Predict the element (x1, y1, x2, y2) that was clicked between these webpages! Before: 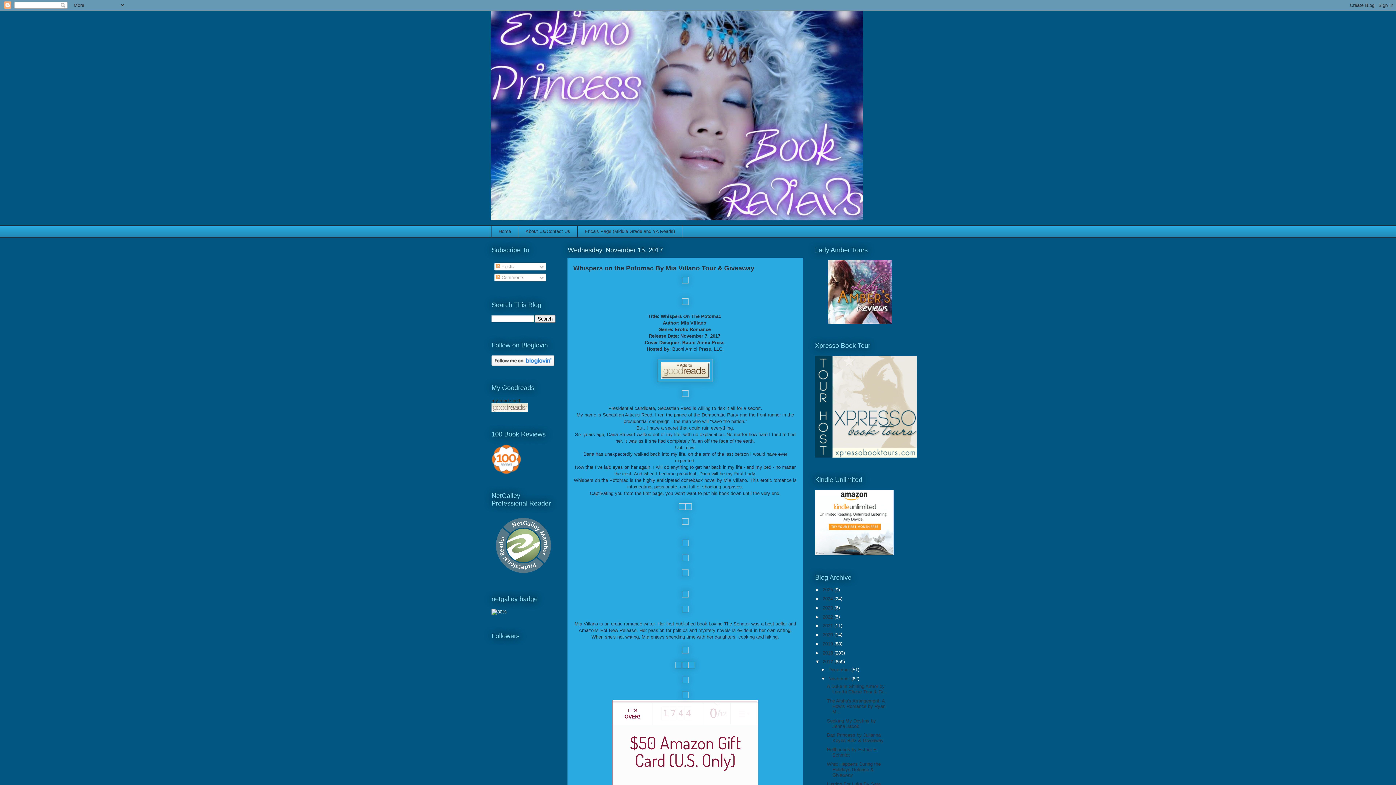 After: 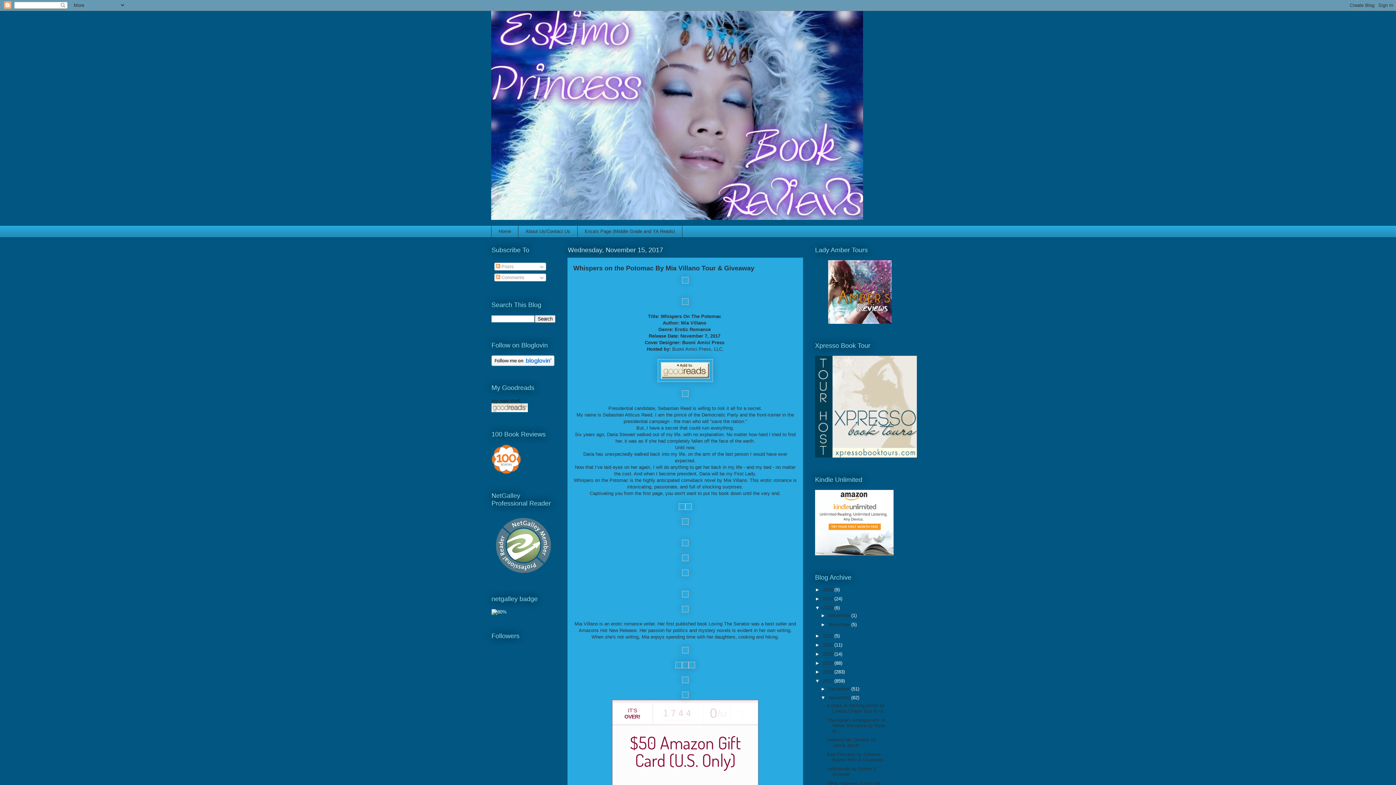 Action: label: ►   bbox: (815, 605, 822, 610)